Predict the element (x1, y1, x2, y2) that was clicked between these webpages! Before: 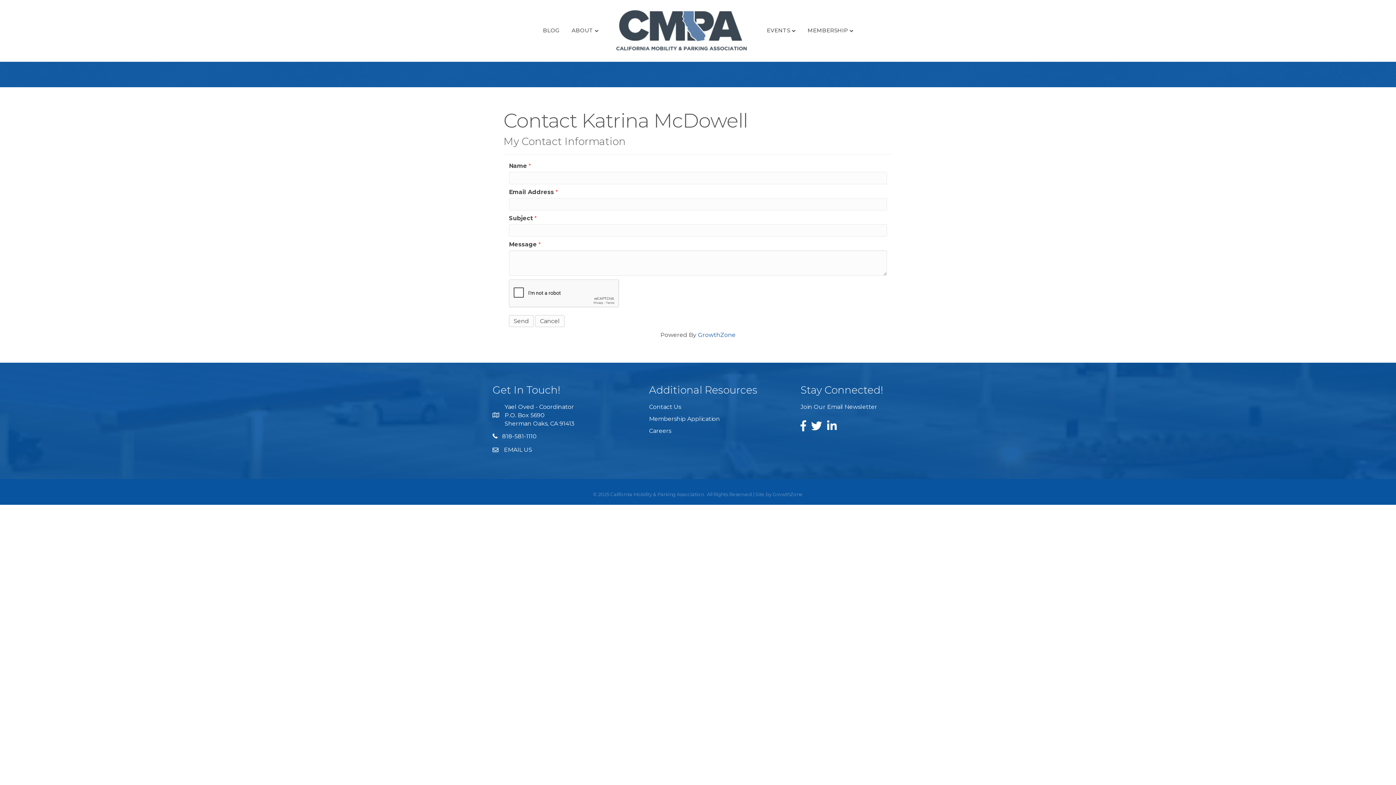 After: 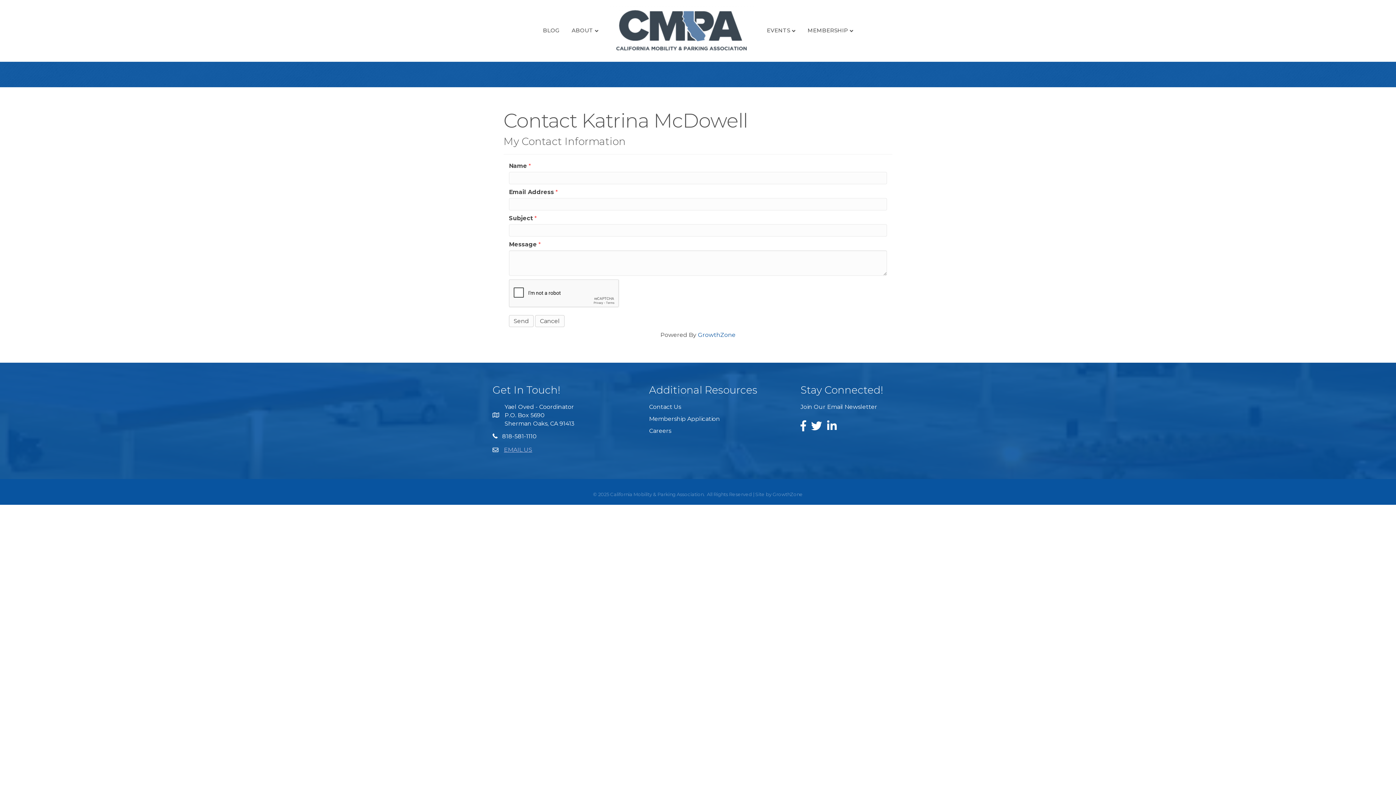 Action: bbox: (504, 445, 532, 454) label: EMAIL US